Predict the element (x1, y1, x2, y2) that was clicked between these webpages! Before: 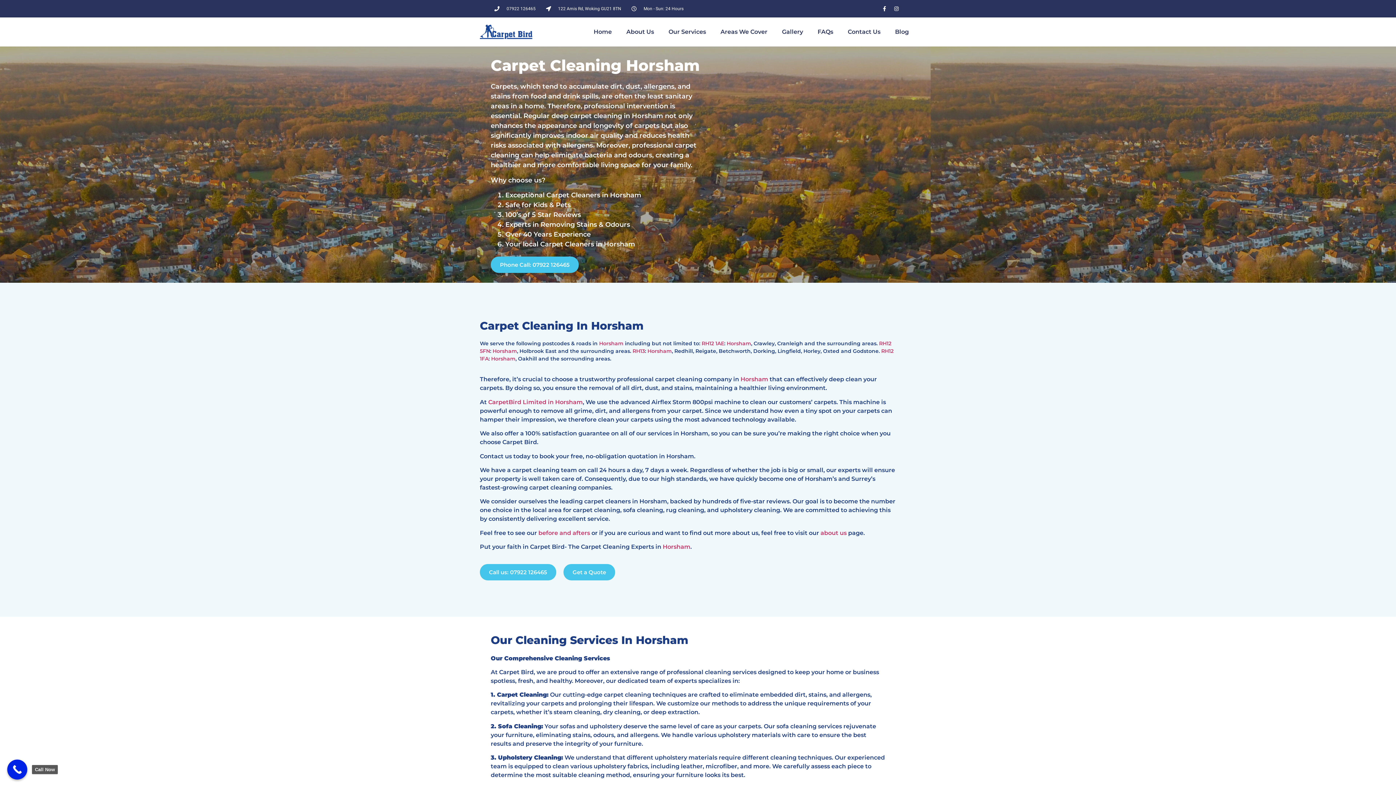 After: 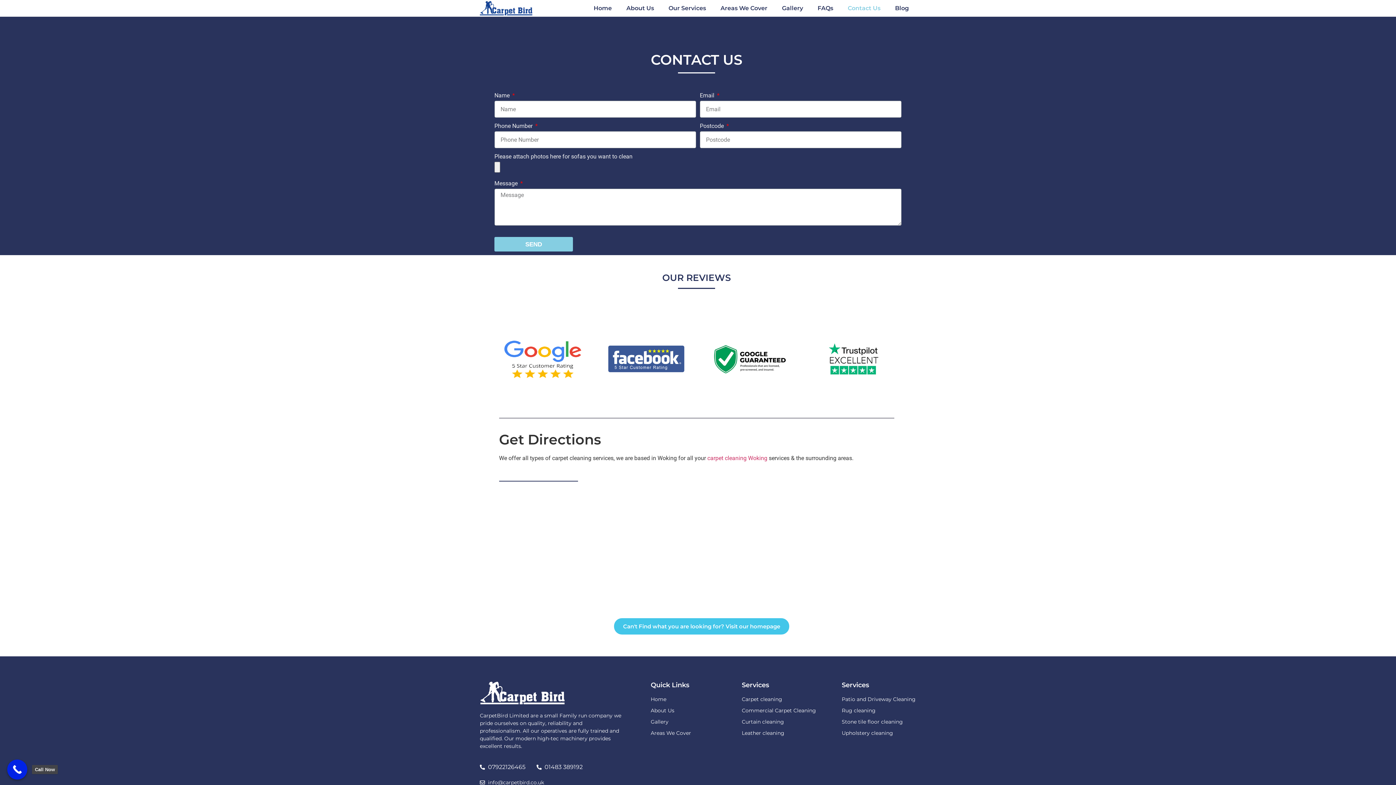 Action: bbox: (840, 23, 888, 40) label: Contact Us